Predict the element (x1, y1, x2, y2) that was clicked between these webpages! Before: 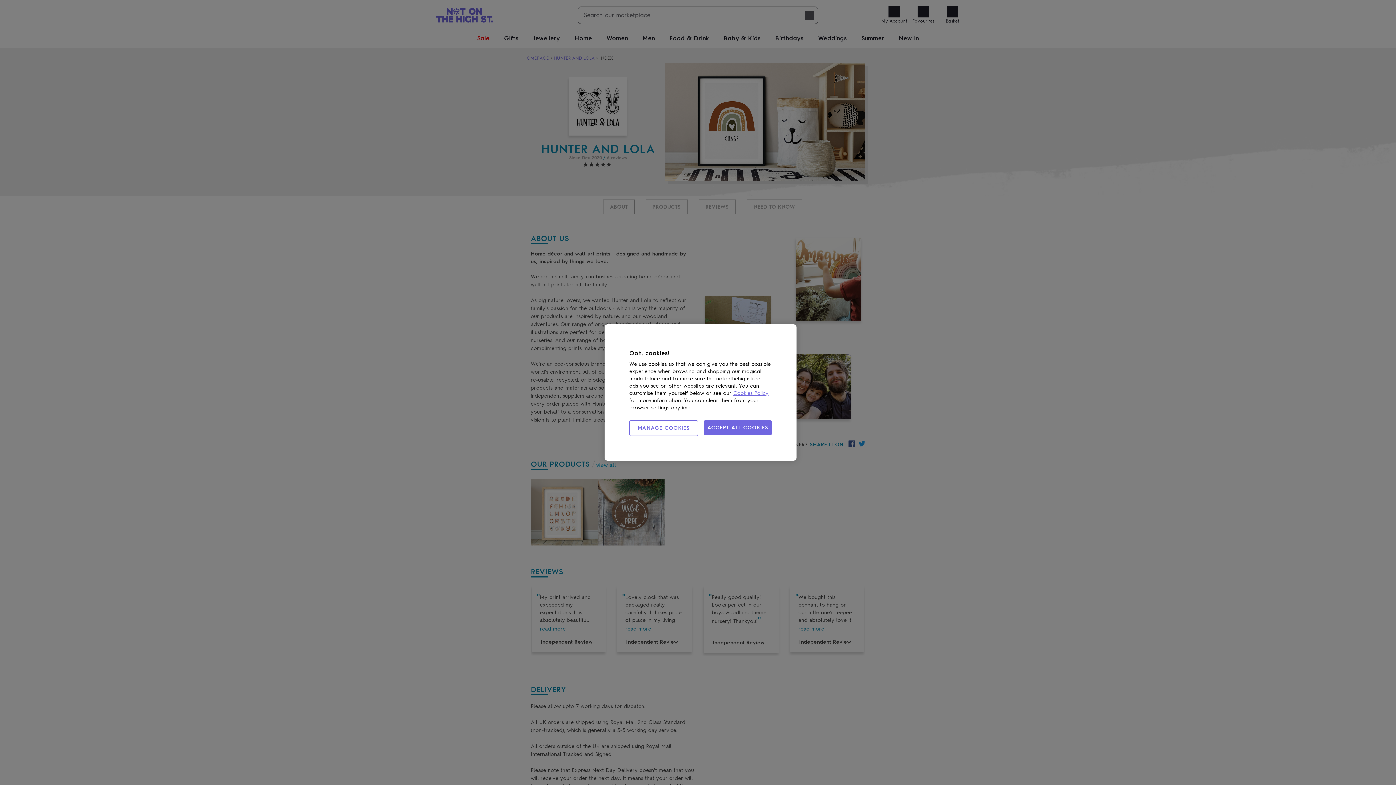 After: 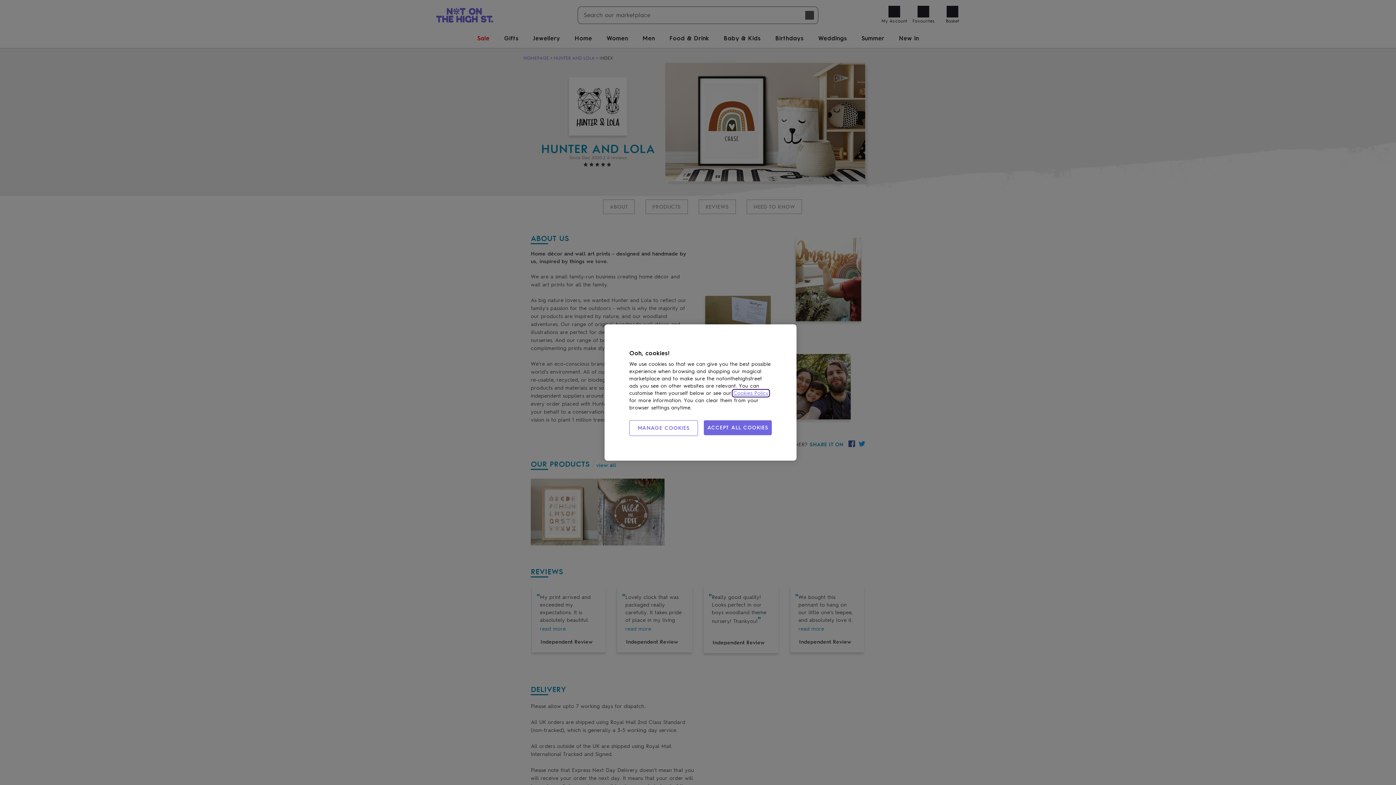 Action: label: Cookies Policy bbox: (733, 390, 768, 396)